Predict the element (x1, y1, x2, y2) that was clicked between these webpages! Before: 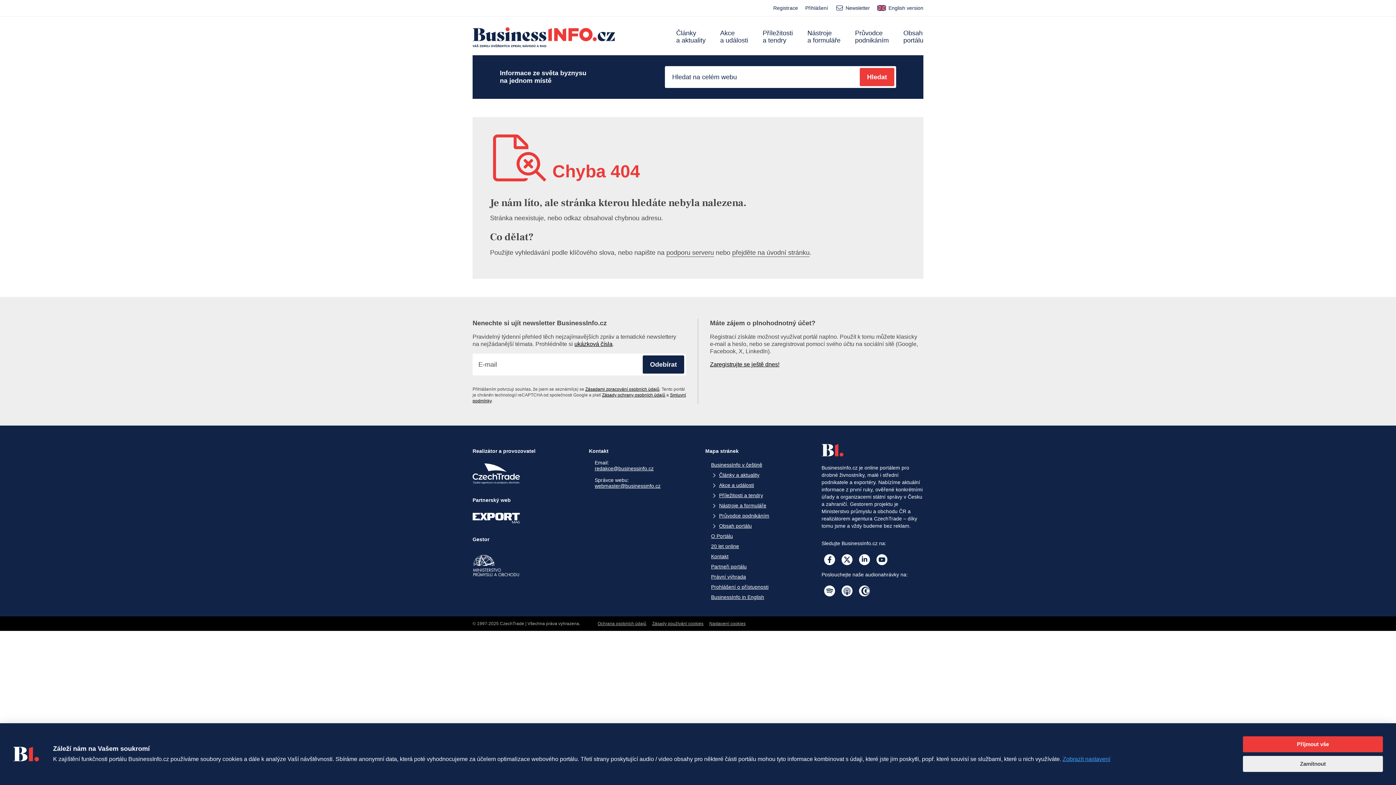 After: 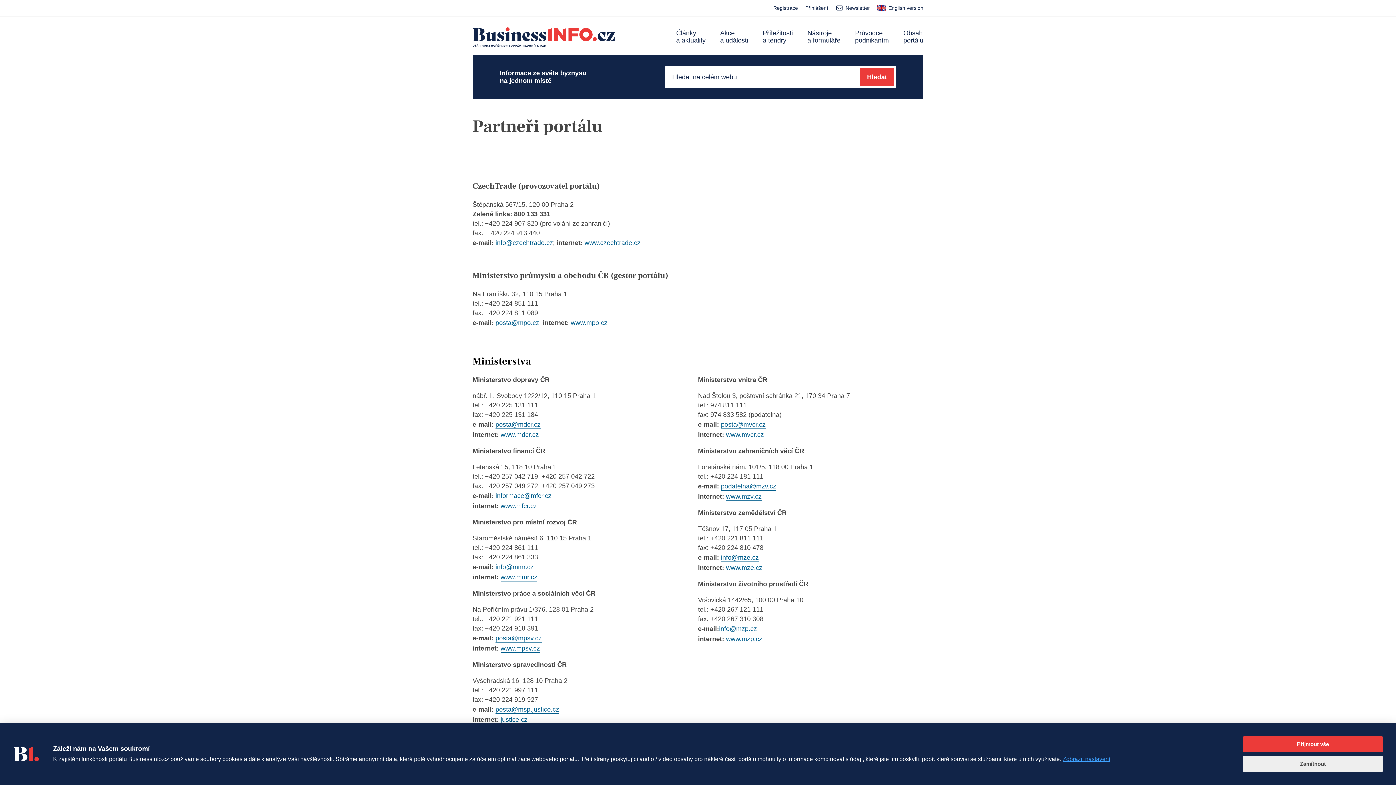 Action: bbox: (705, 561, 746, 571) label: Partneři portálu